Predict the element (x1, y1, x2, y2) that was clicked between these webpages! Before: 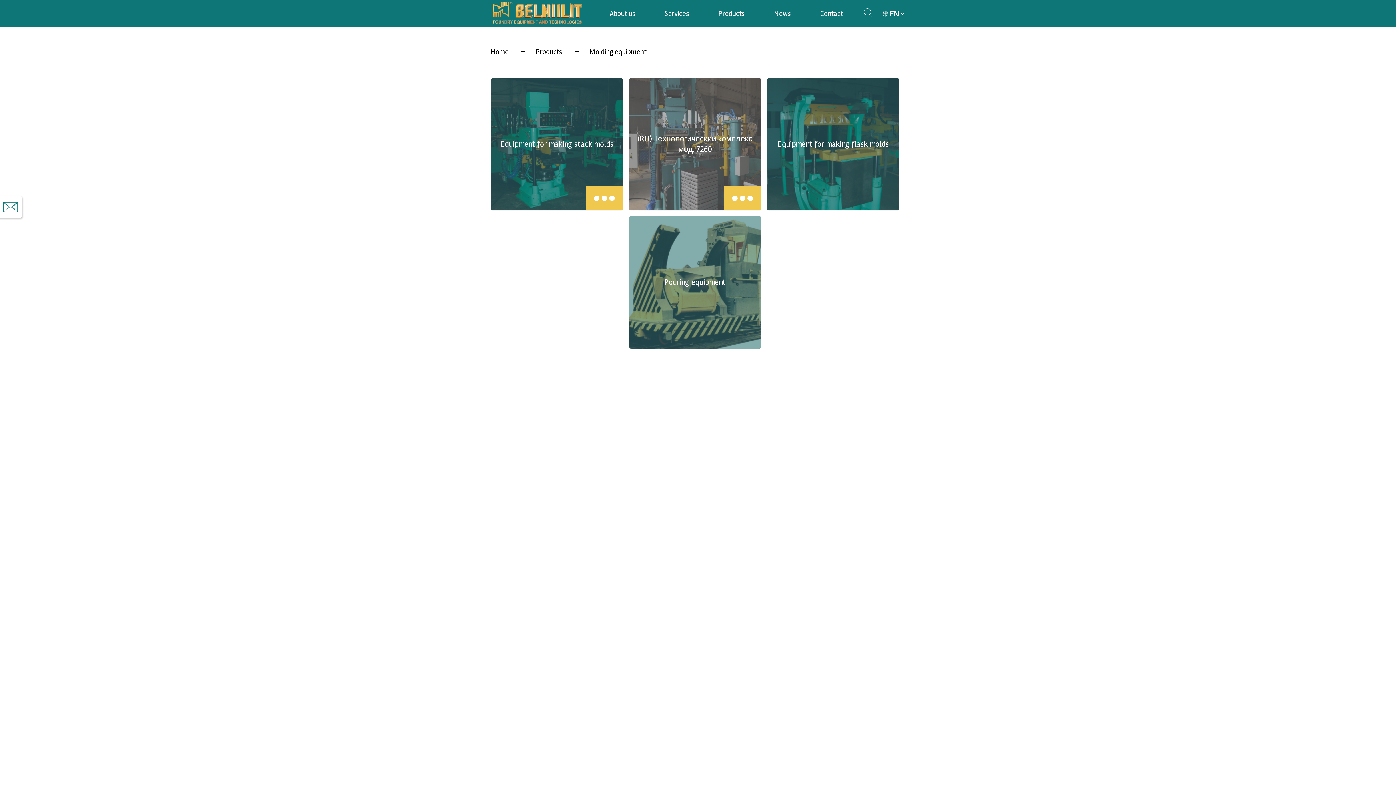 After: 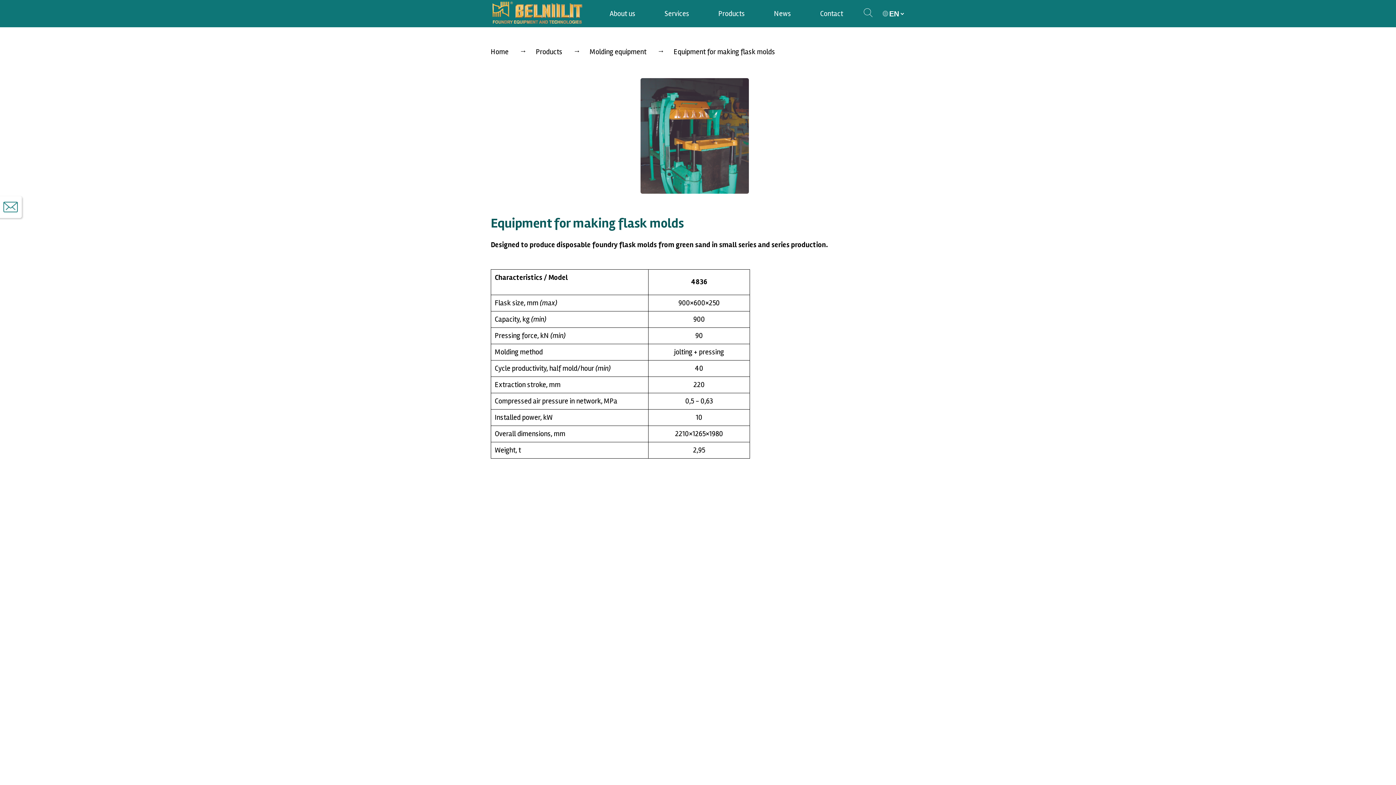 Action: label: Equipment for making flask molds

Go to the directory> bbox: (767, 78, 899, 210)